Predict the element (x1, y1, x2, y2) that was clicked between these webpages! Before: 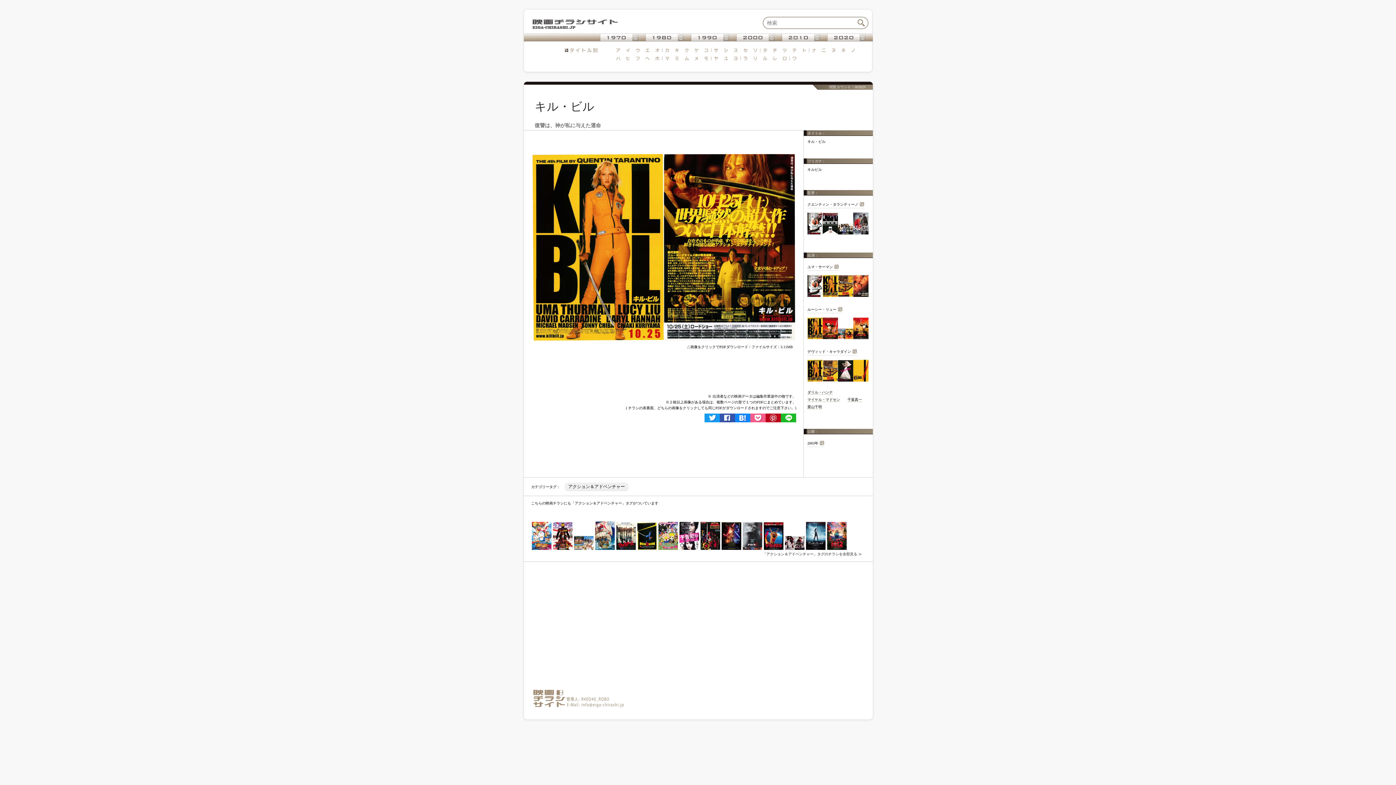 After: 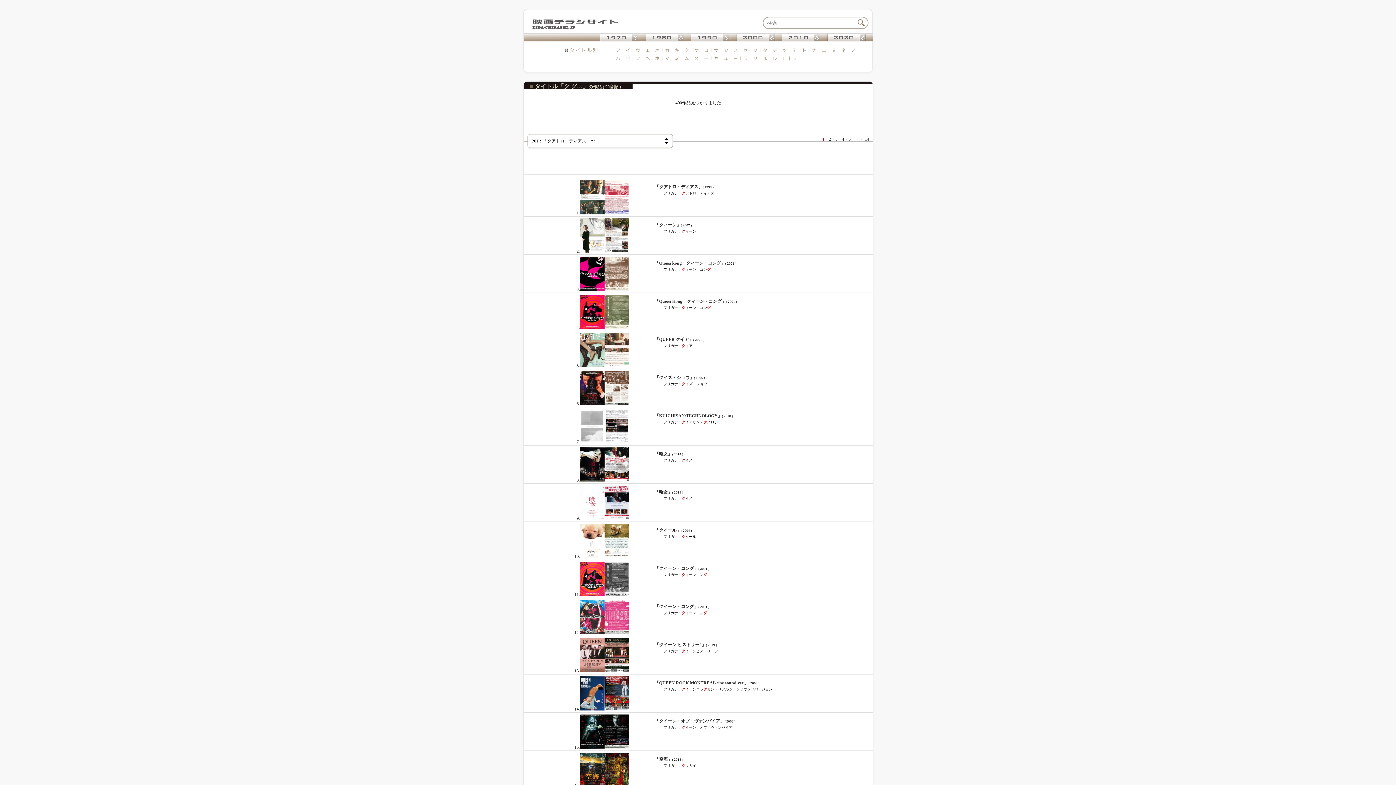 Action: bbox: (681, 48, 691, 52)